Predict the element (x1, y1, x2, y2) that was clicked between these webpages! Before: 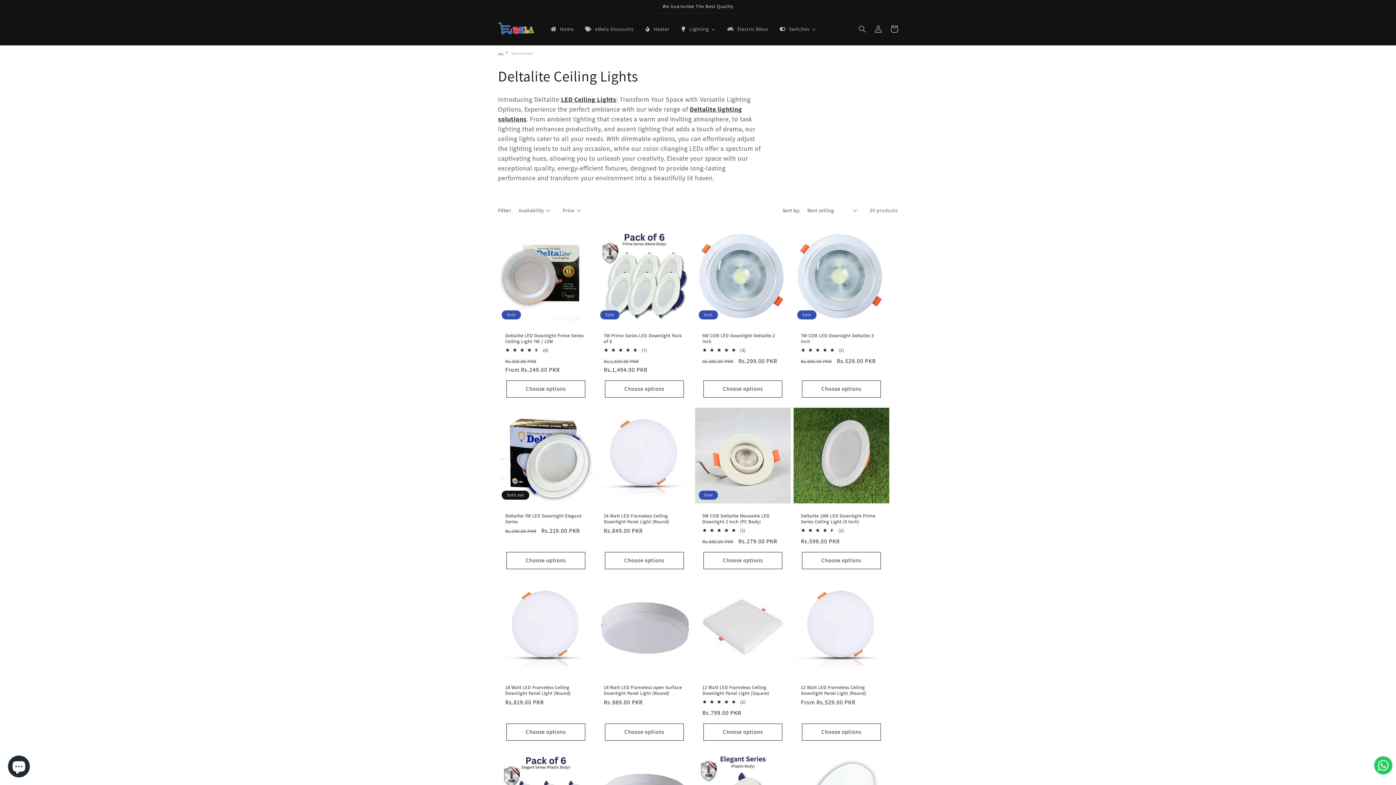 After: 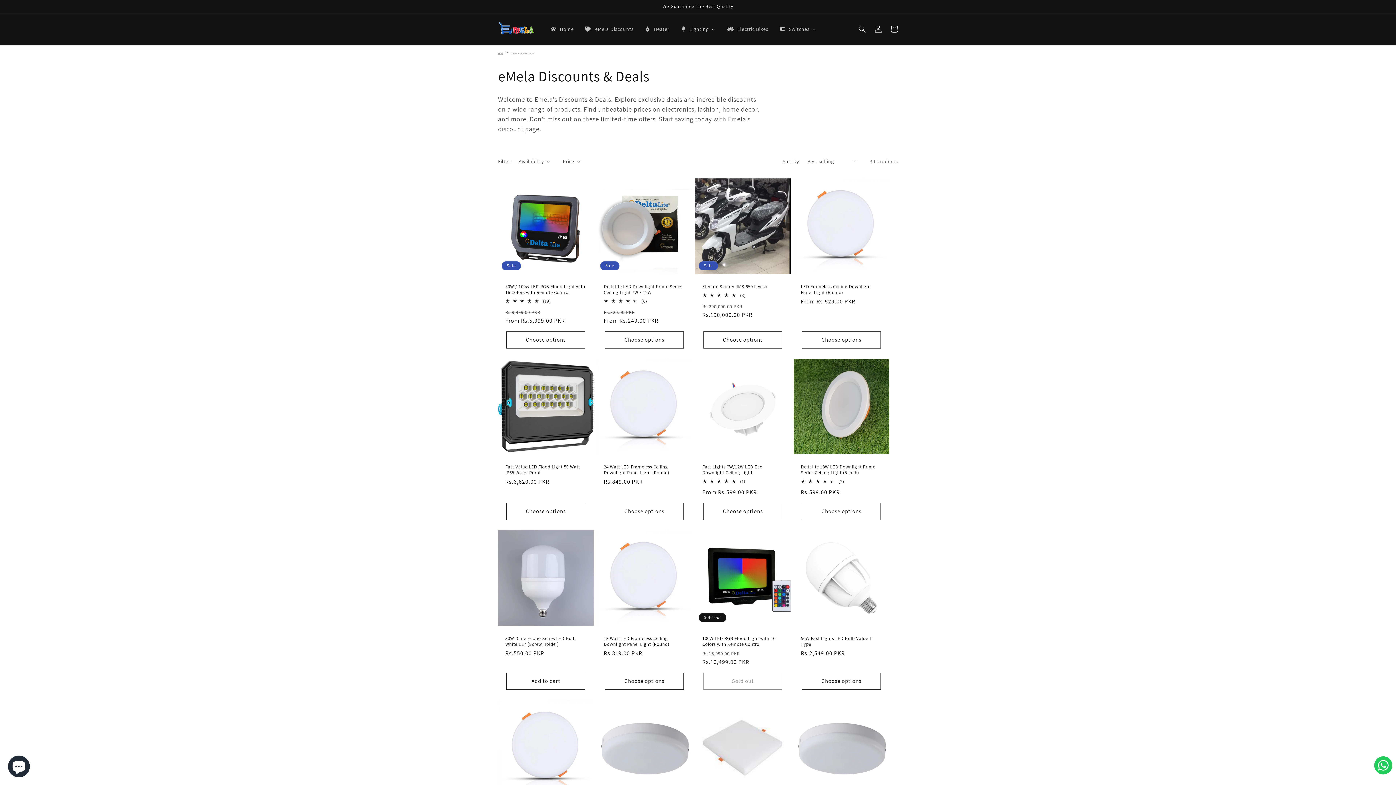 Action: bbox: (579, 21, 638, 36) label: eMela Discounts 